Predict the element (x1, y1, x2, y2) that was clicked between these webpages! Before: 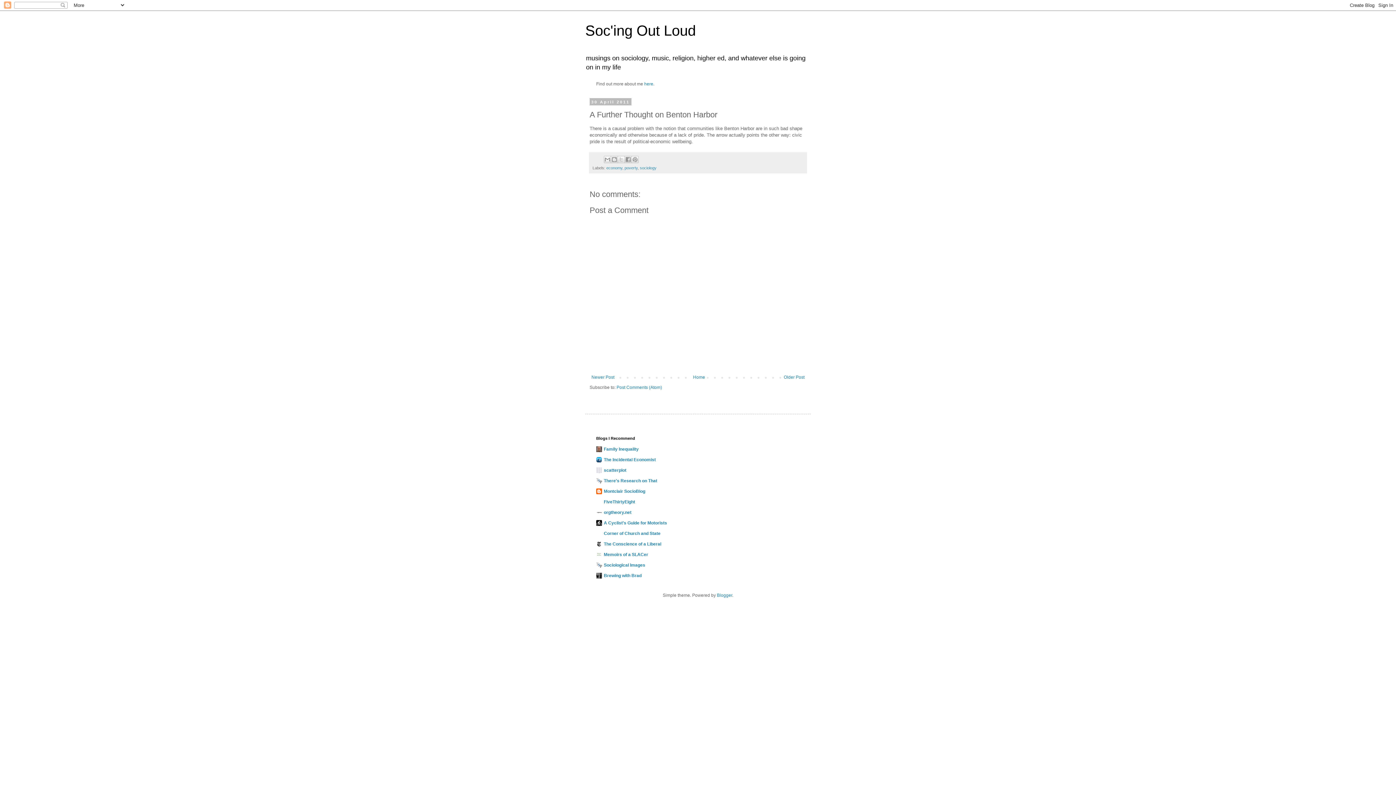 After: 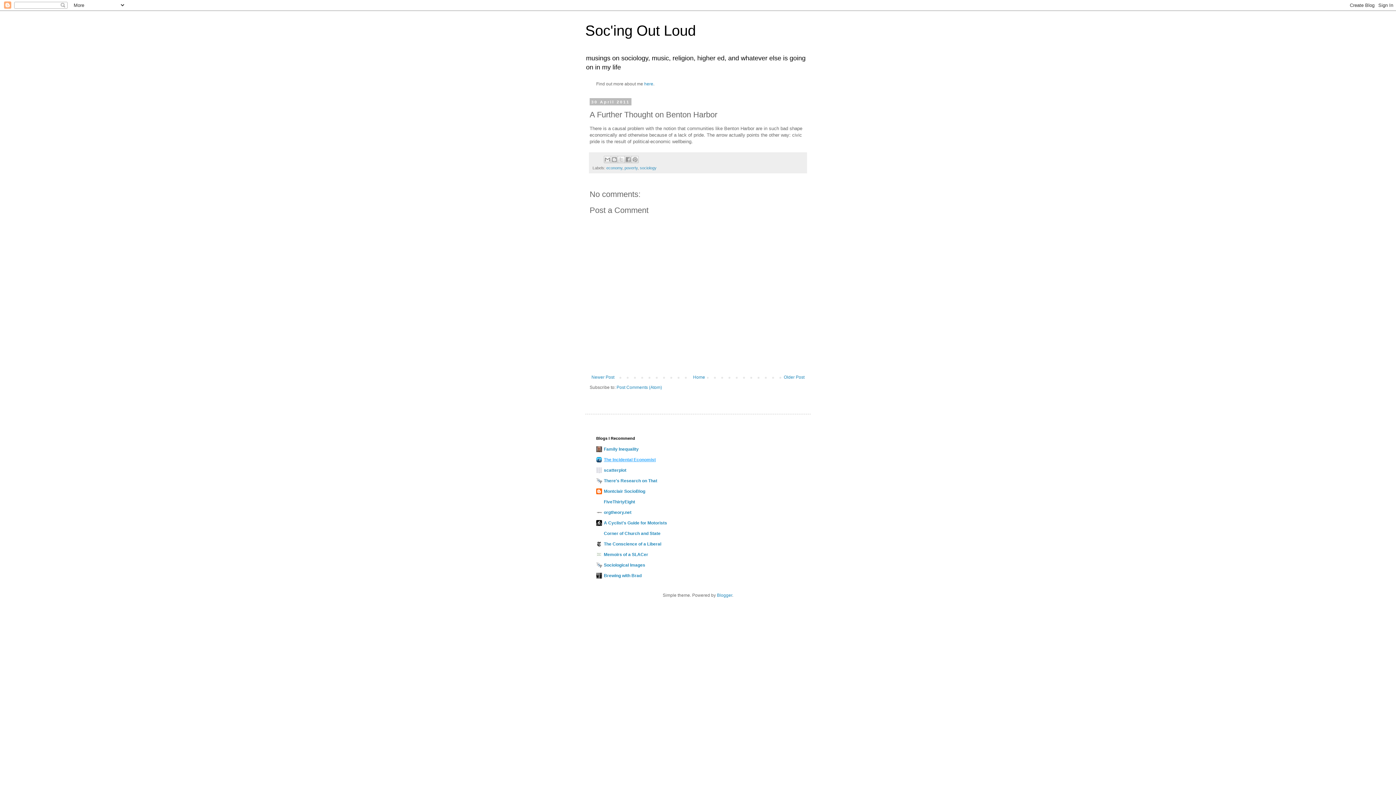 Action: bbox: (604, 457, 656, 462) label: The Incidental Economist